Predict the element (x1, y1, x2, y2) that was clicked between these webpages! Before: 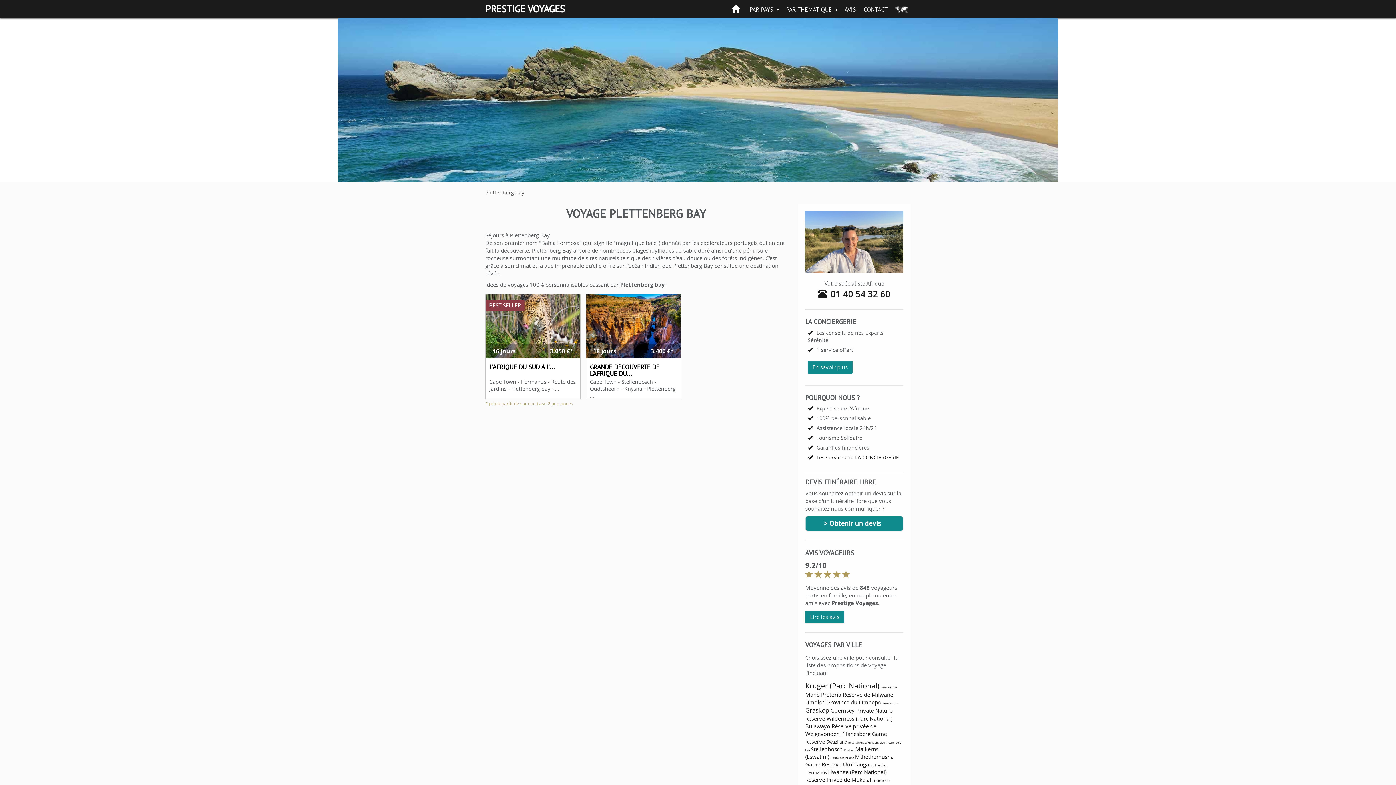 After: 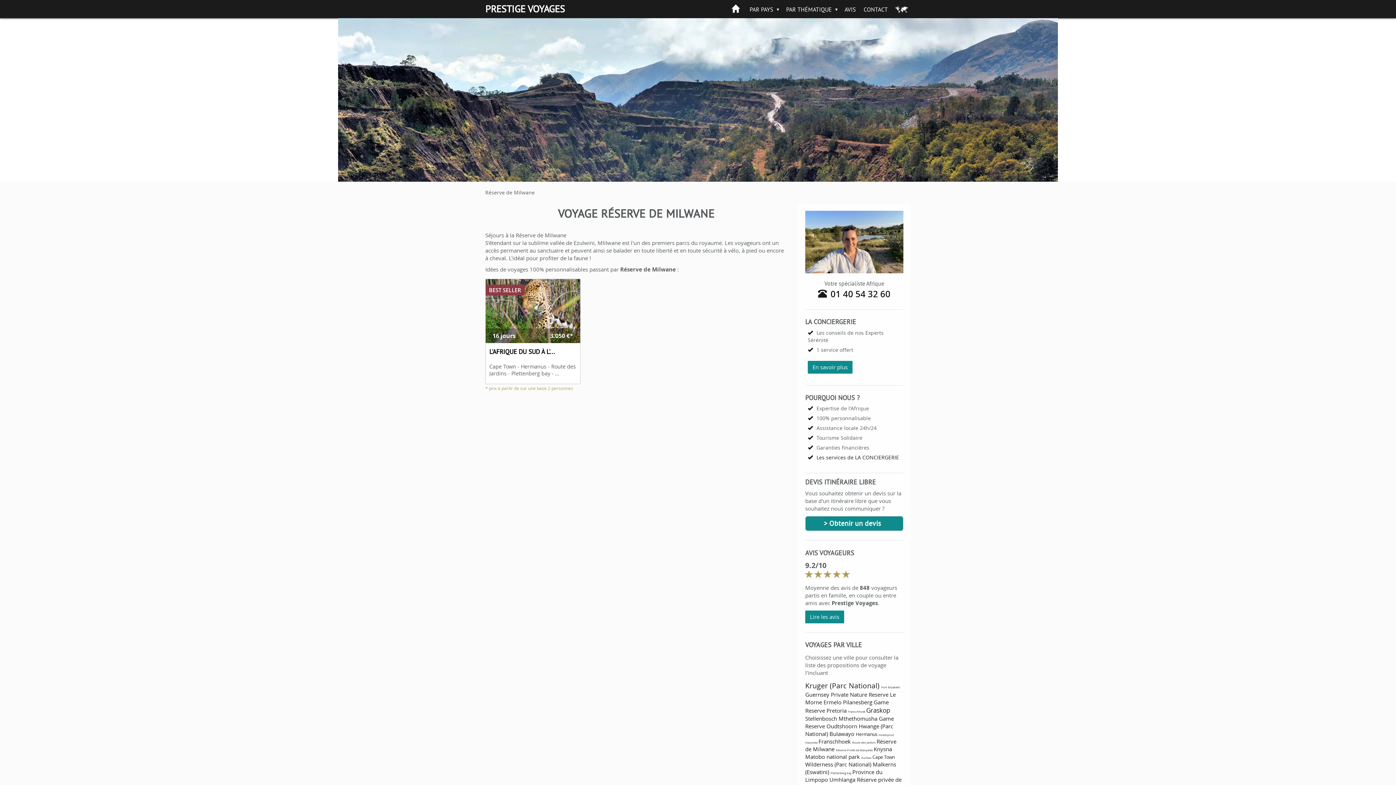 Action: label: Réserve de Milwane bbox: (842, 691, 893, 698)